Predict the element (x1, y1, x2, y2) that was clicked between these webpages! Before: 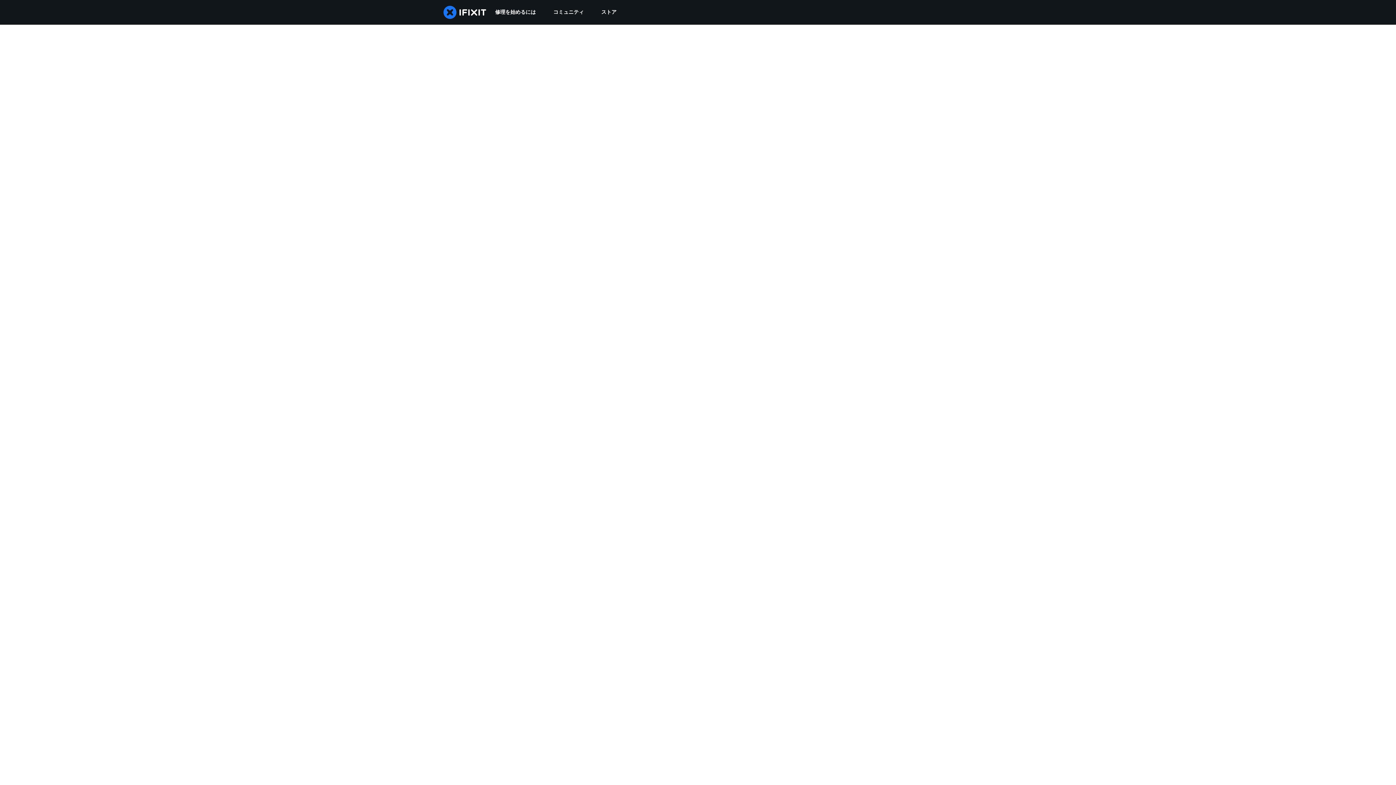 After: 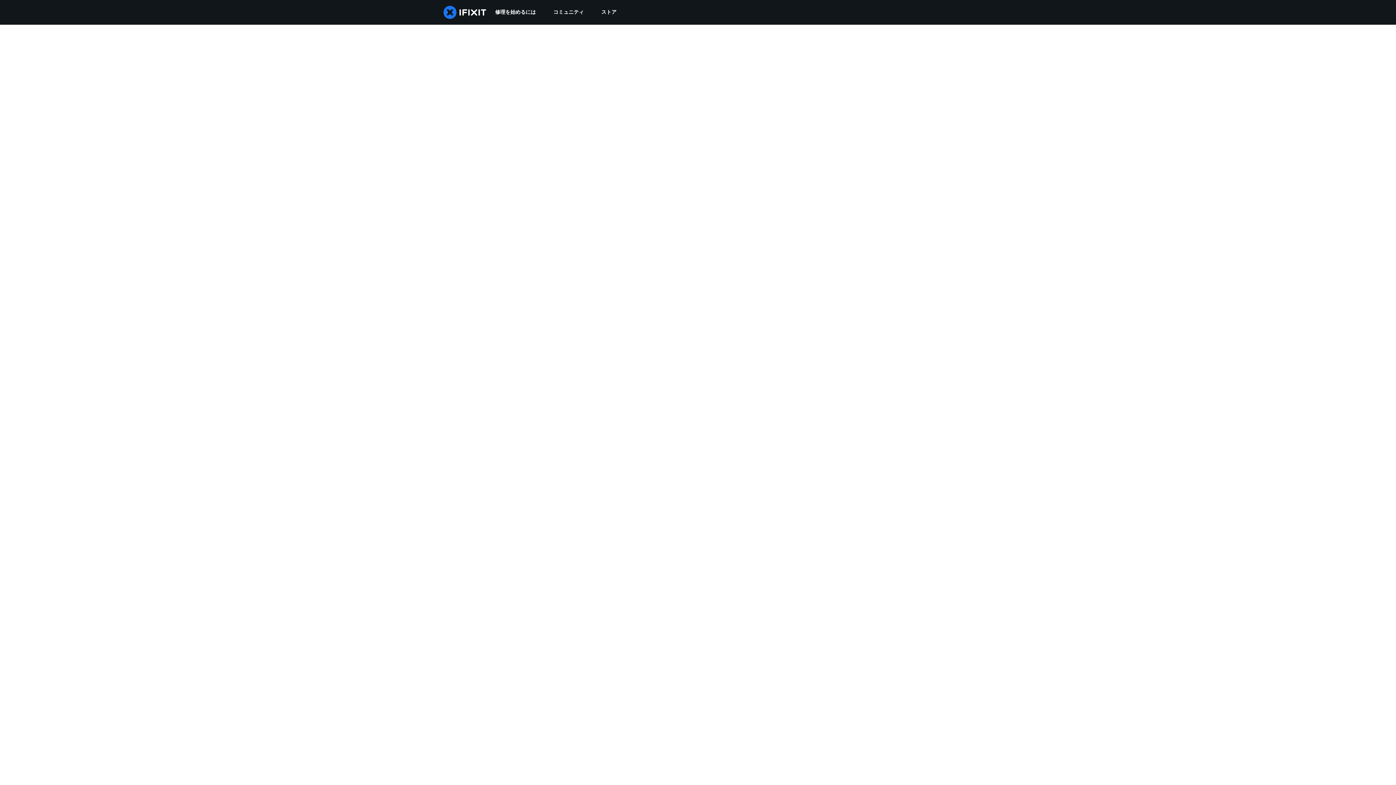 Action: label: コミュニティ bbox: (544, 0, 592, 24)